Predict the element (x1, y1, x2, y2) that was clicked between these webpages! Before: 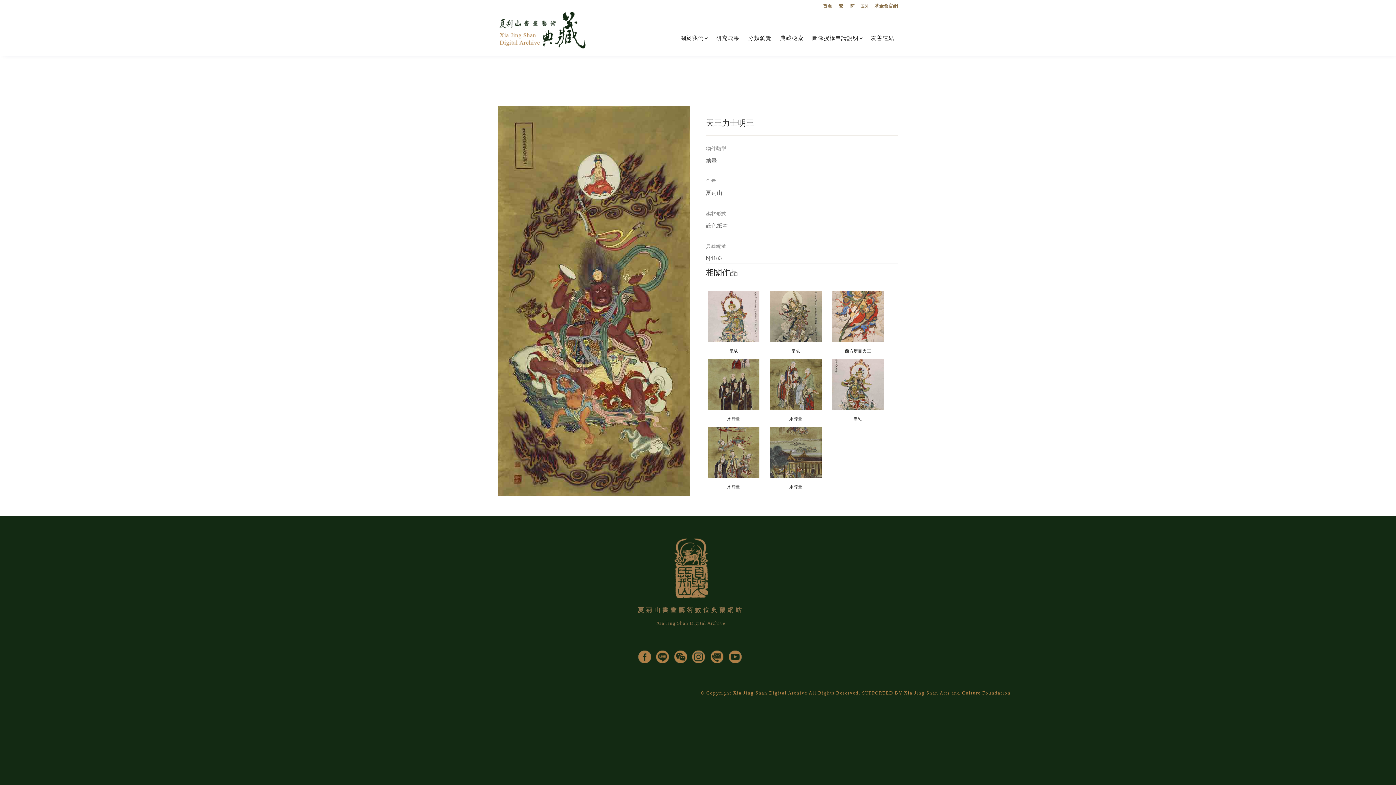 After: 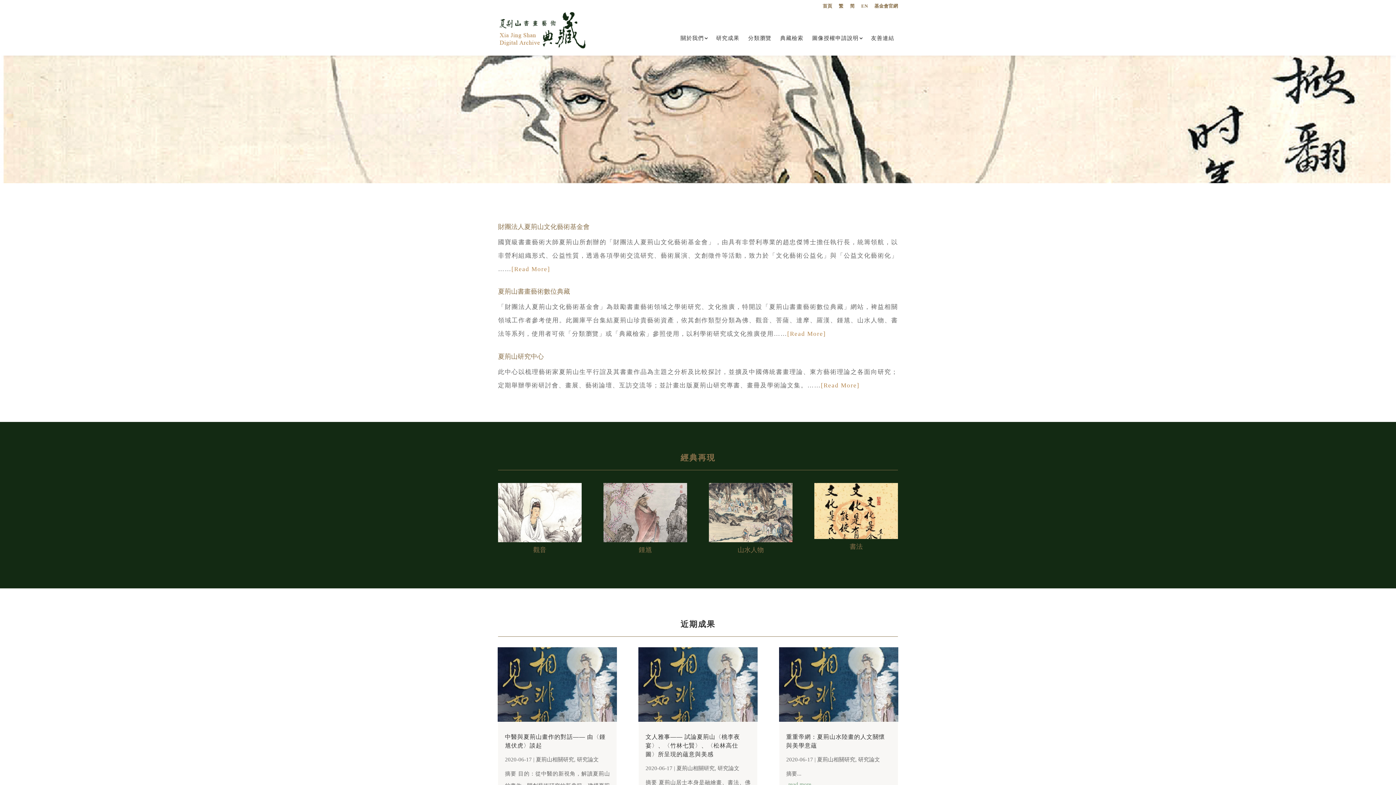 Action: label: 首頁 bbox: (822, 3, 832, 11)